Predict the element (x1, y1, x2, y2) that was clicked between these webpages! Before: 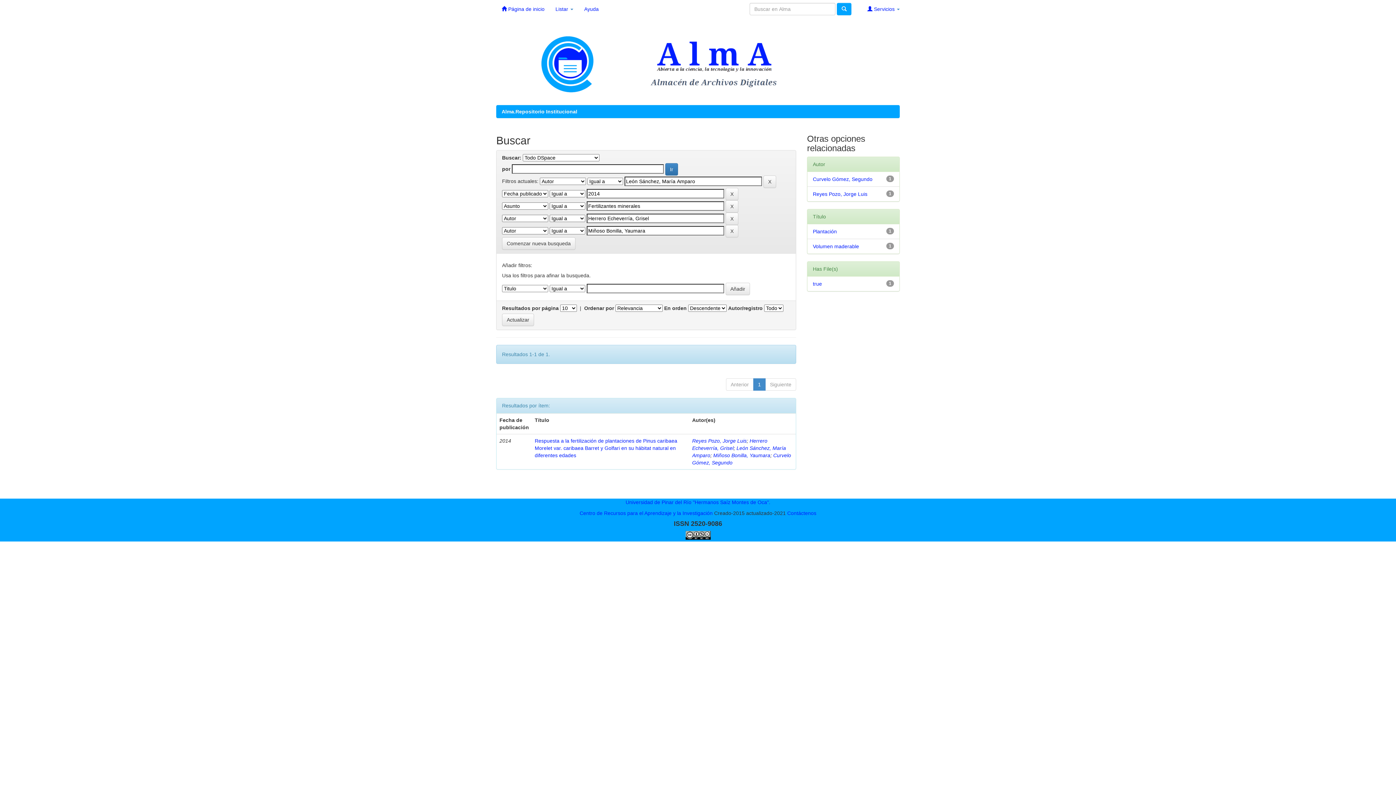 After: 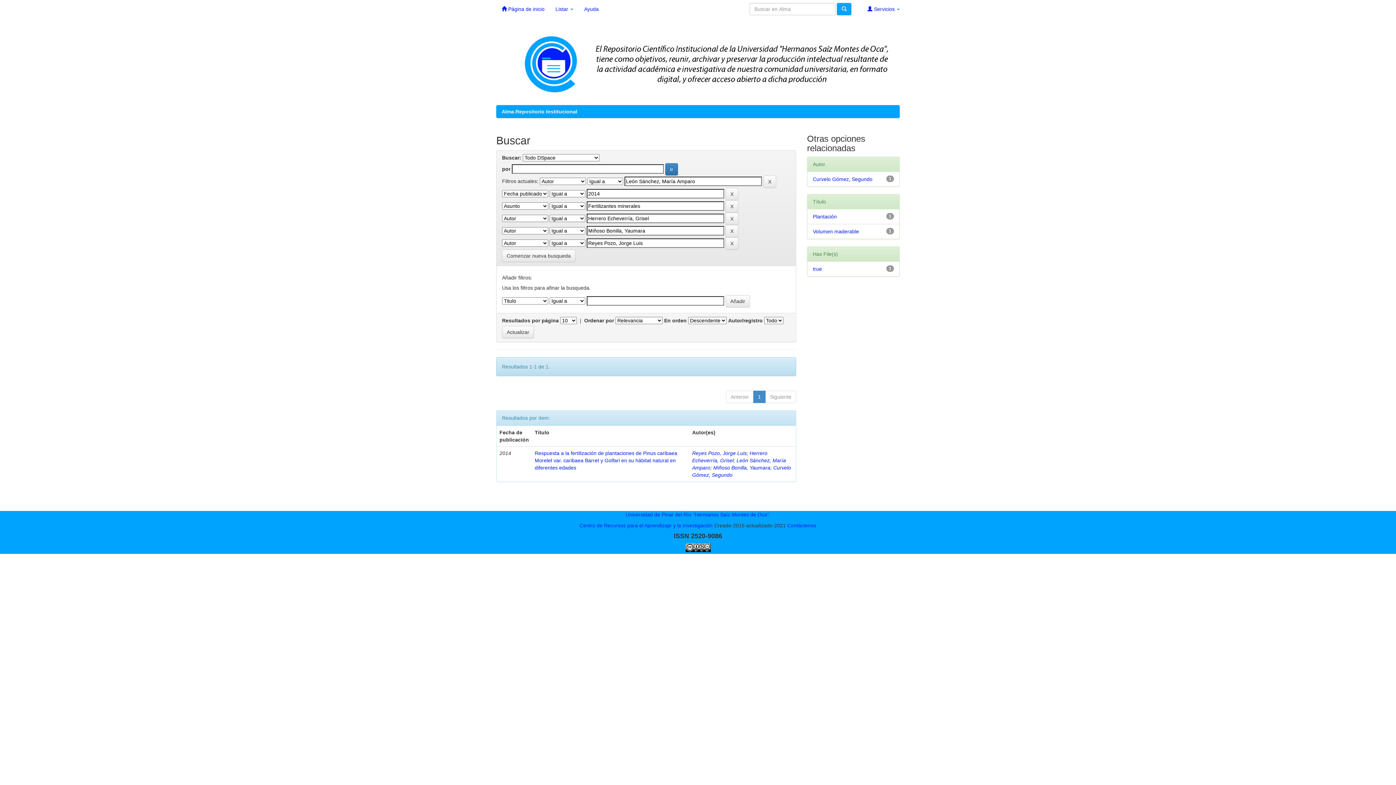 Action: label: Reyes Pozo, Jorge Luis bbox: (813, 191, 867, 197)